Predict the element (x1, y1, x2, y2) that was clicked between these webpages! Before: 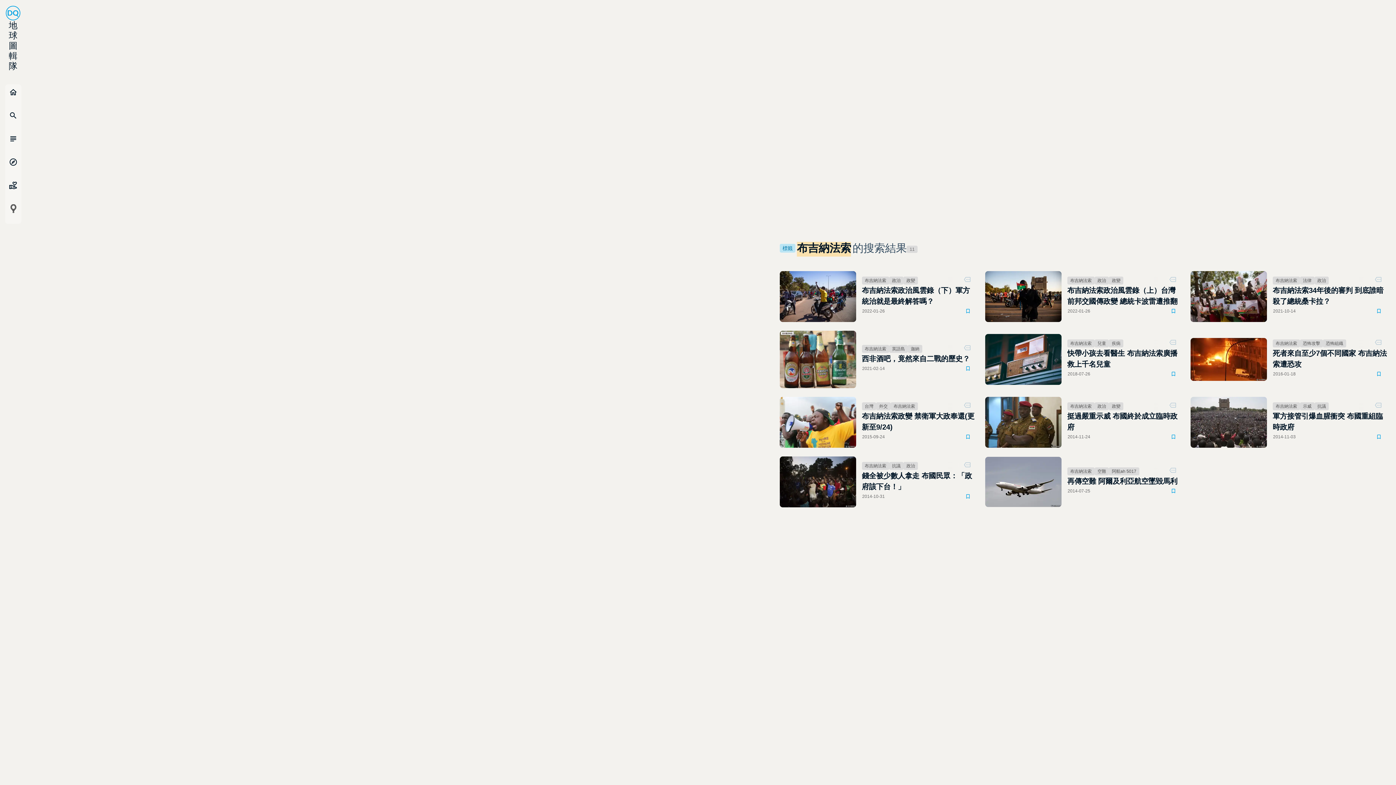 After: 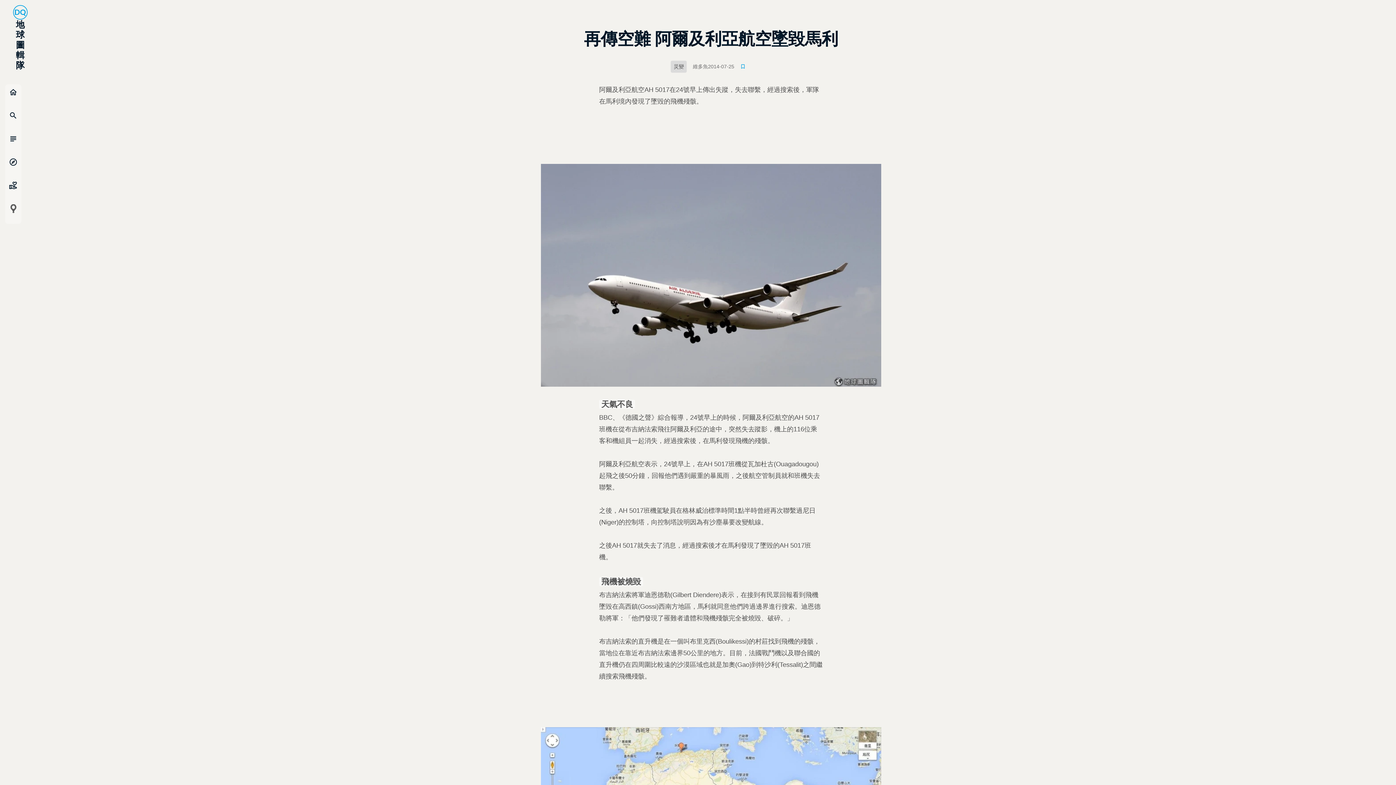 Action: bbox: (985, 457, 1061, 507)